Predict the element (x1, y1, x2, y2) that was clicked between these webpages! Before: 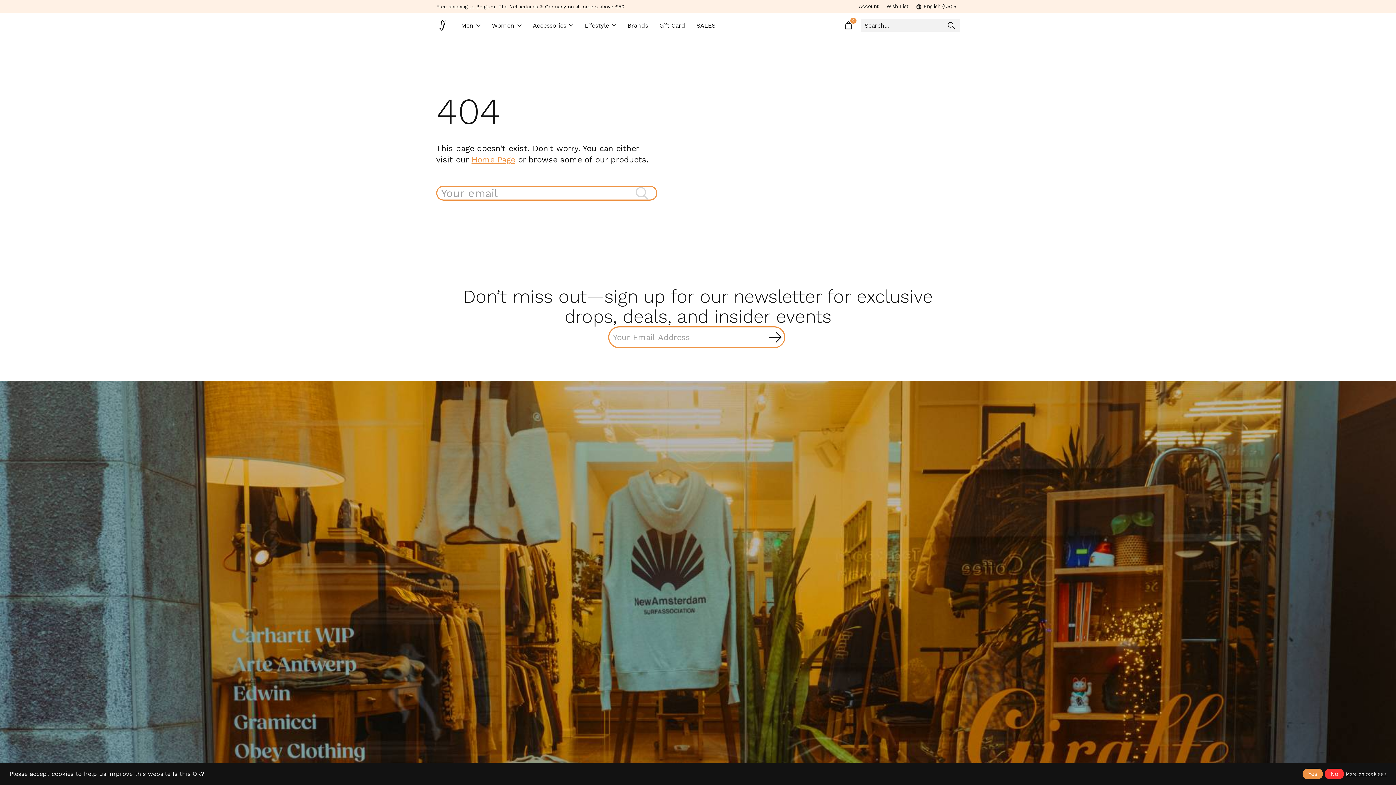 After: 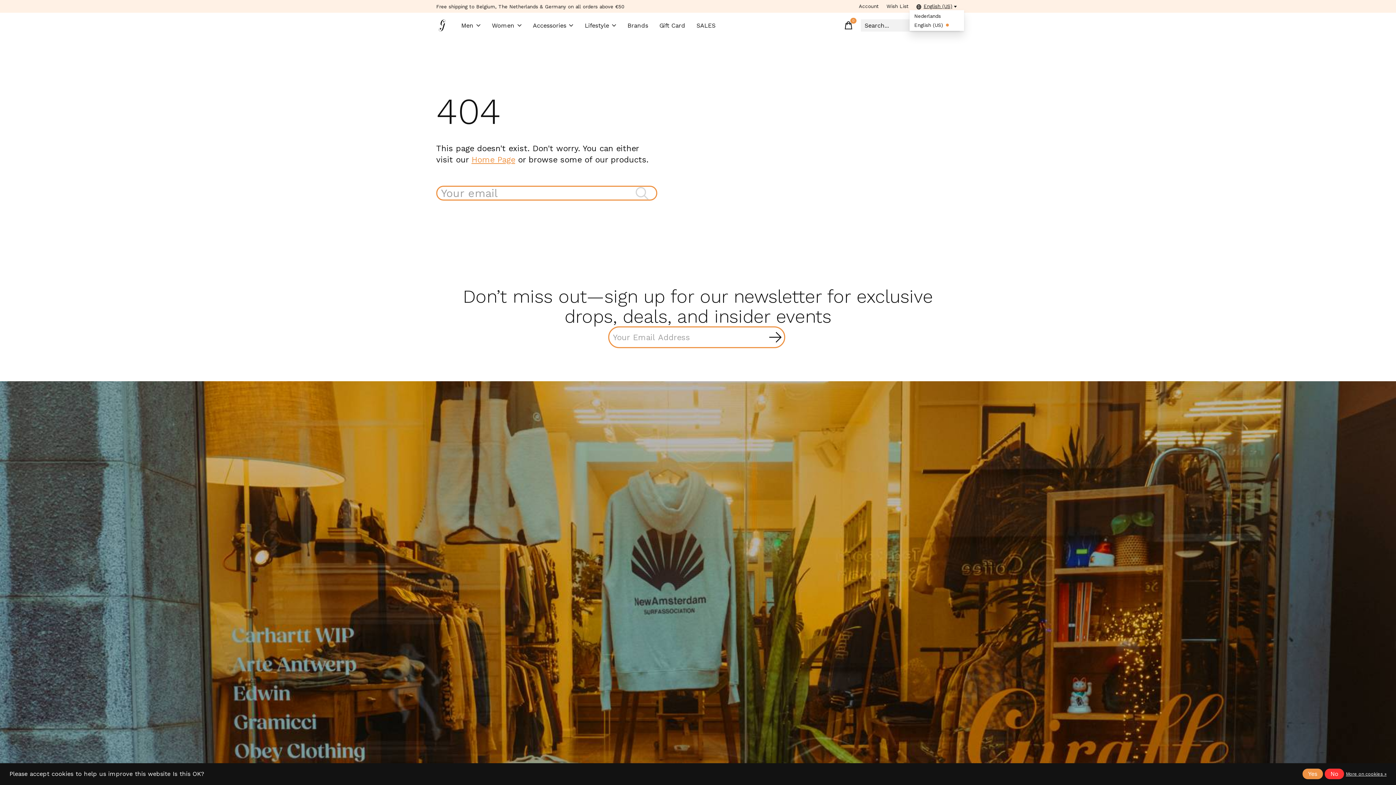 Action: bbox: (914, 2, 960, 10) label: English (US)